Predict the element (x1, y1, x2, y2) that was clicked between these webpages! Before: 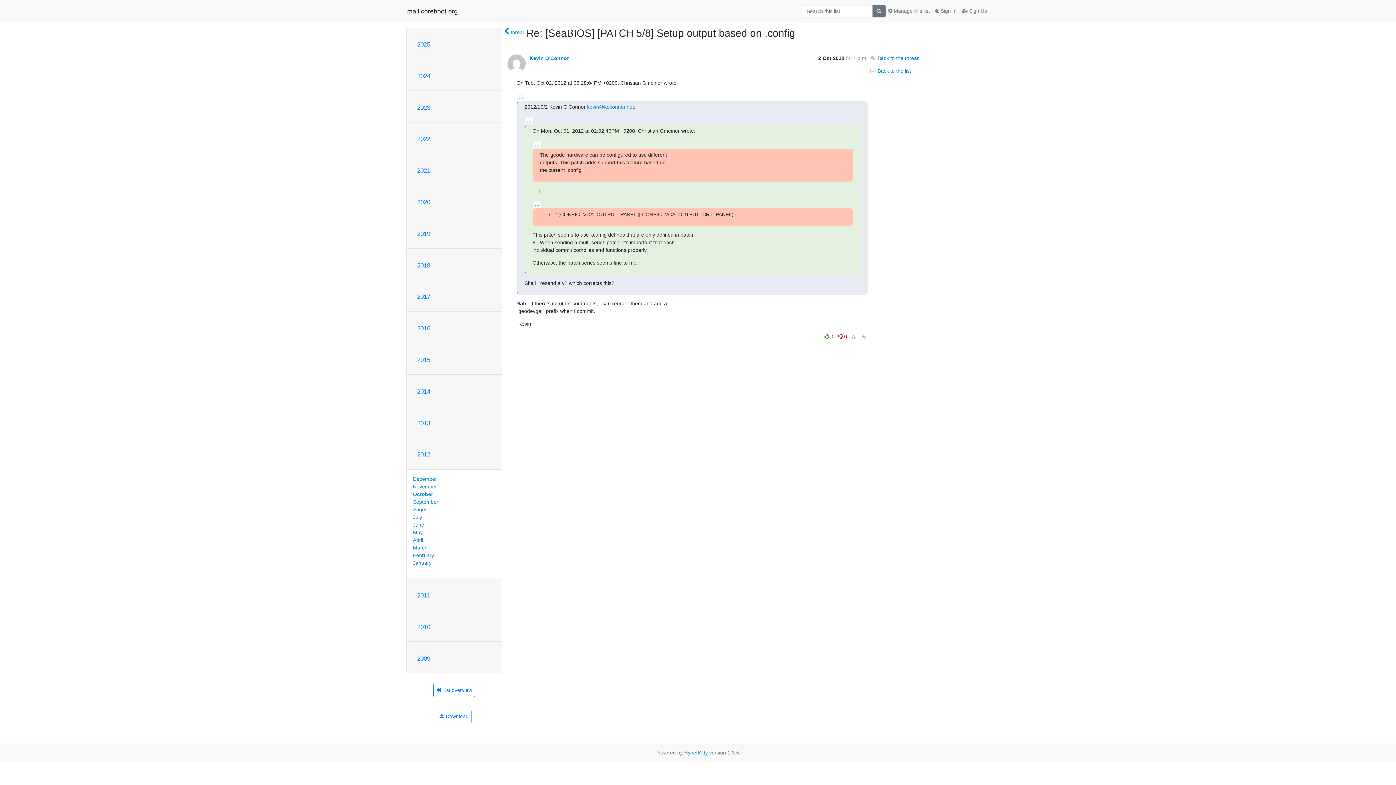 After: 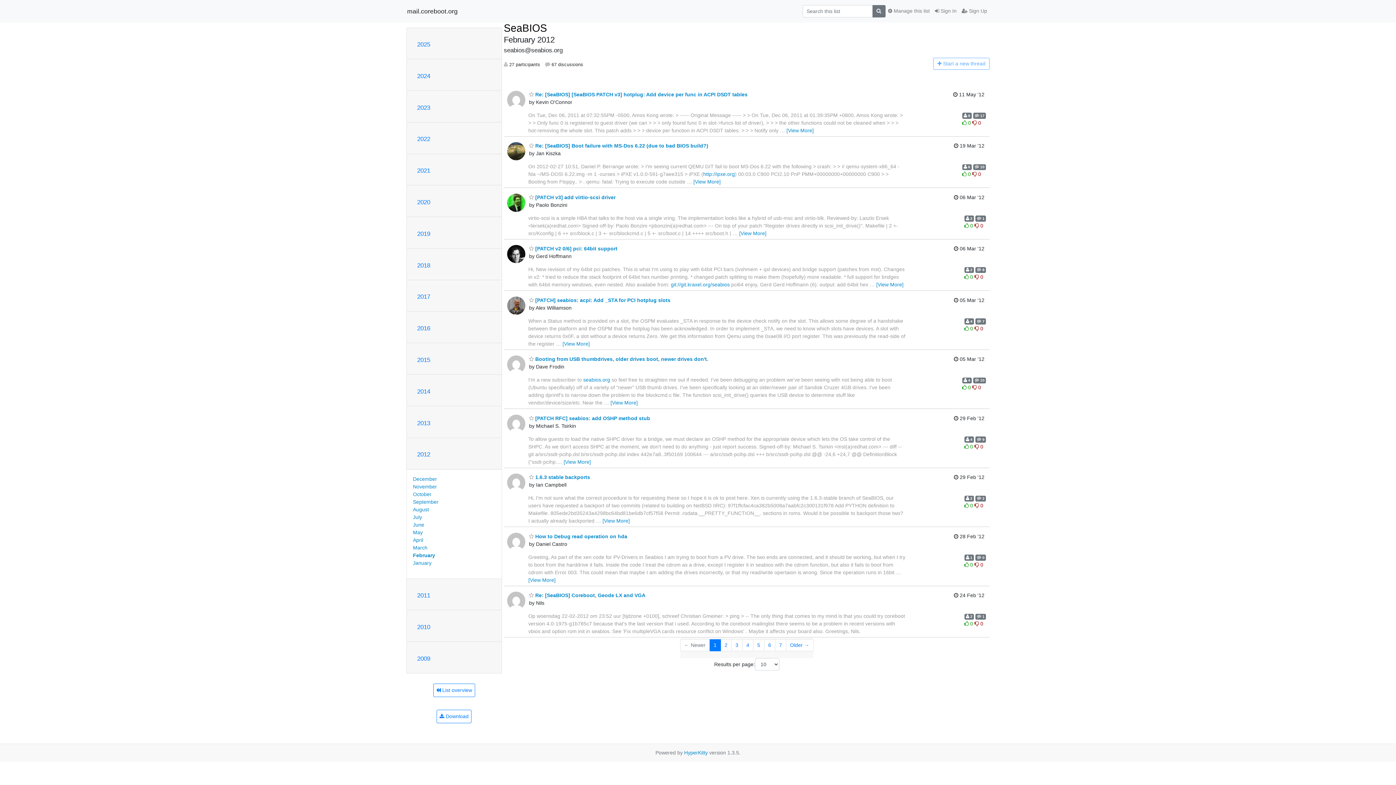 Action: label: February bbox: (413, 552, 434, 558)